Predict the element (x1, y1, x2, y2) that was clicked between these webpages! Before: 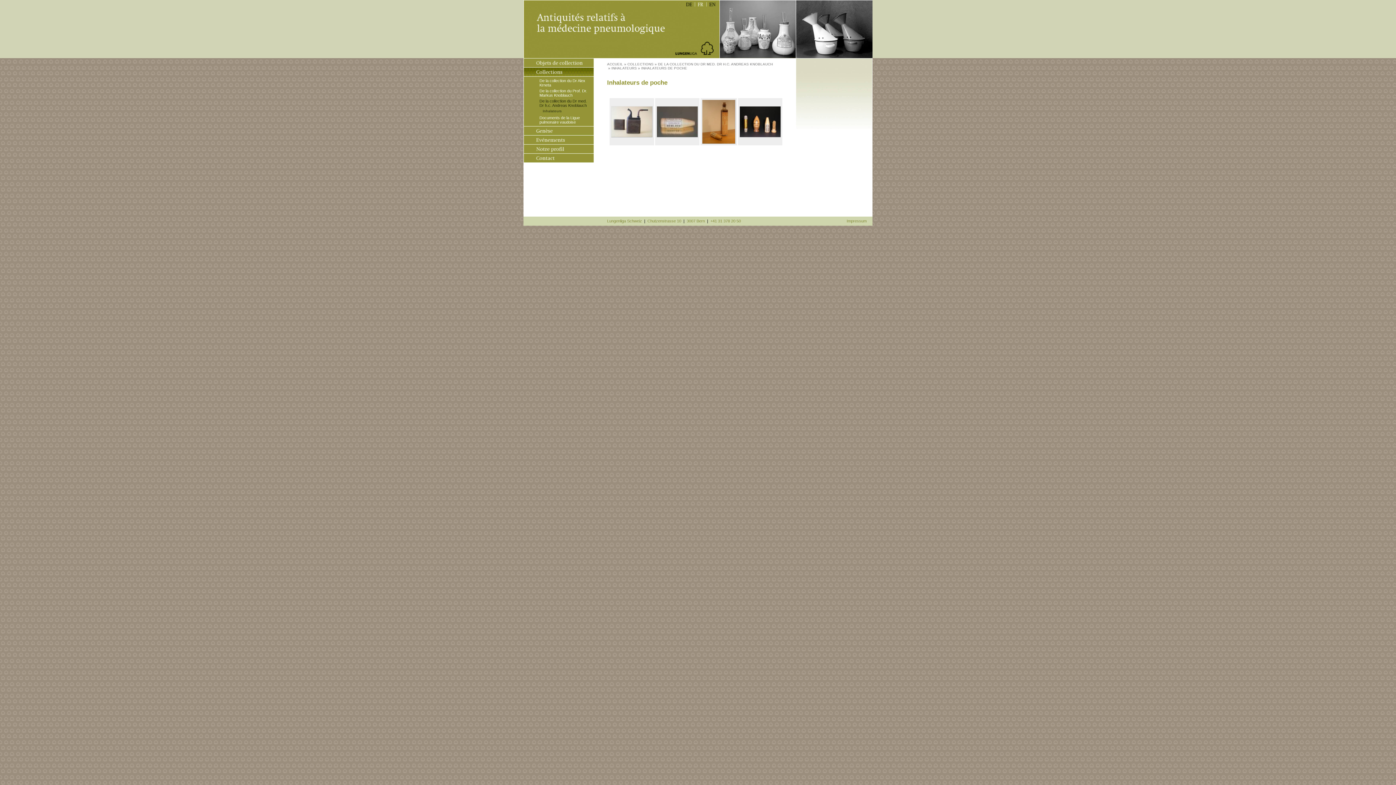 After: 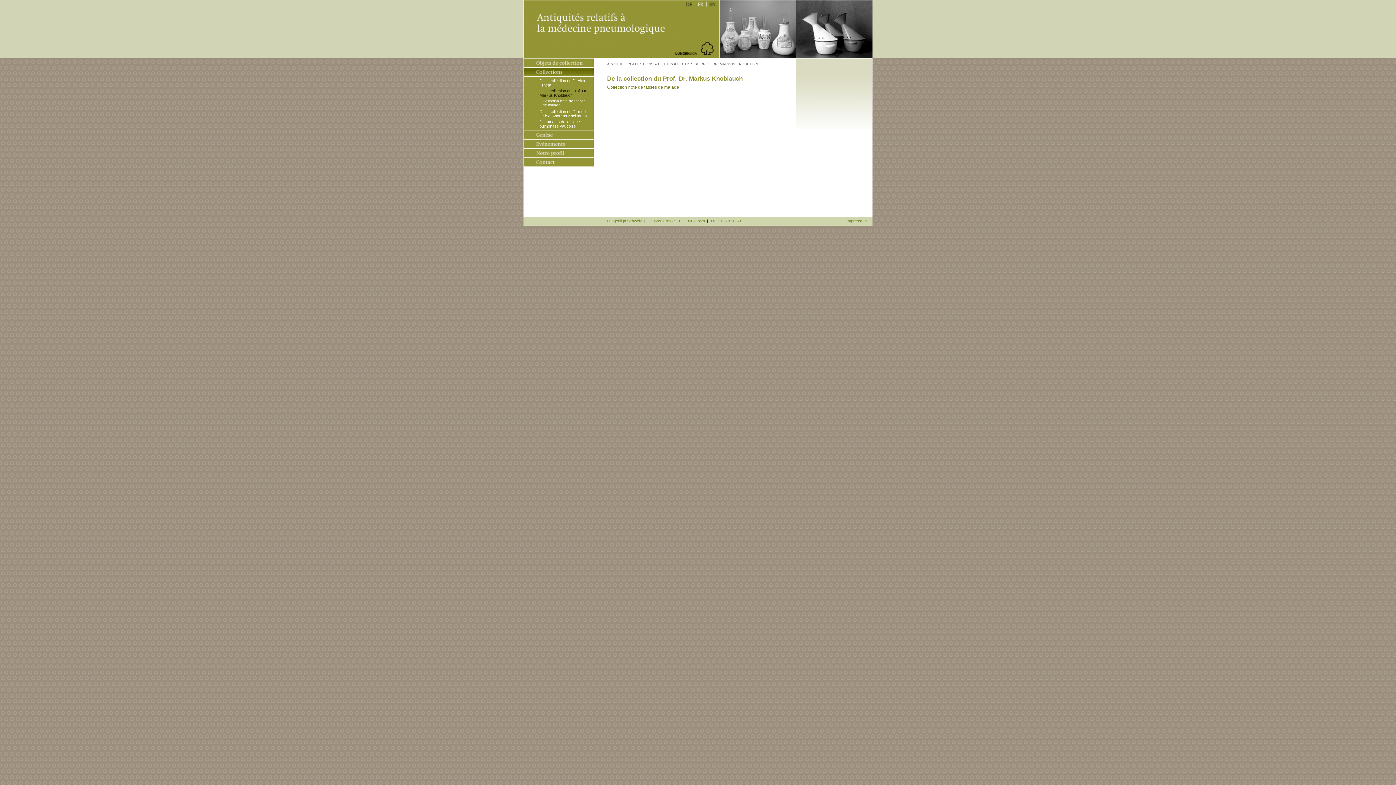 Action: label: De la collection du Prof. Dr. Markus Knoblauch bbox: (524, 88, 593, 98)